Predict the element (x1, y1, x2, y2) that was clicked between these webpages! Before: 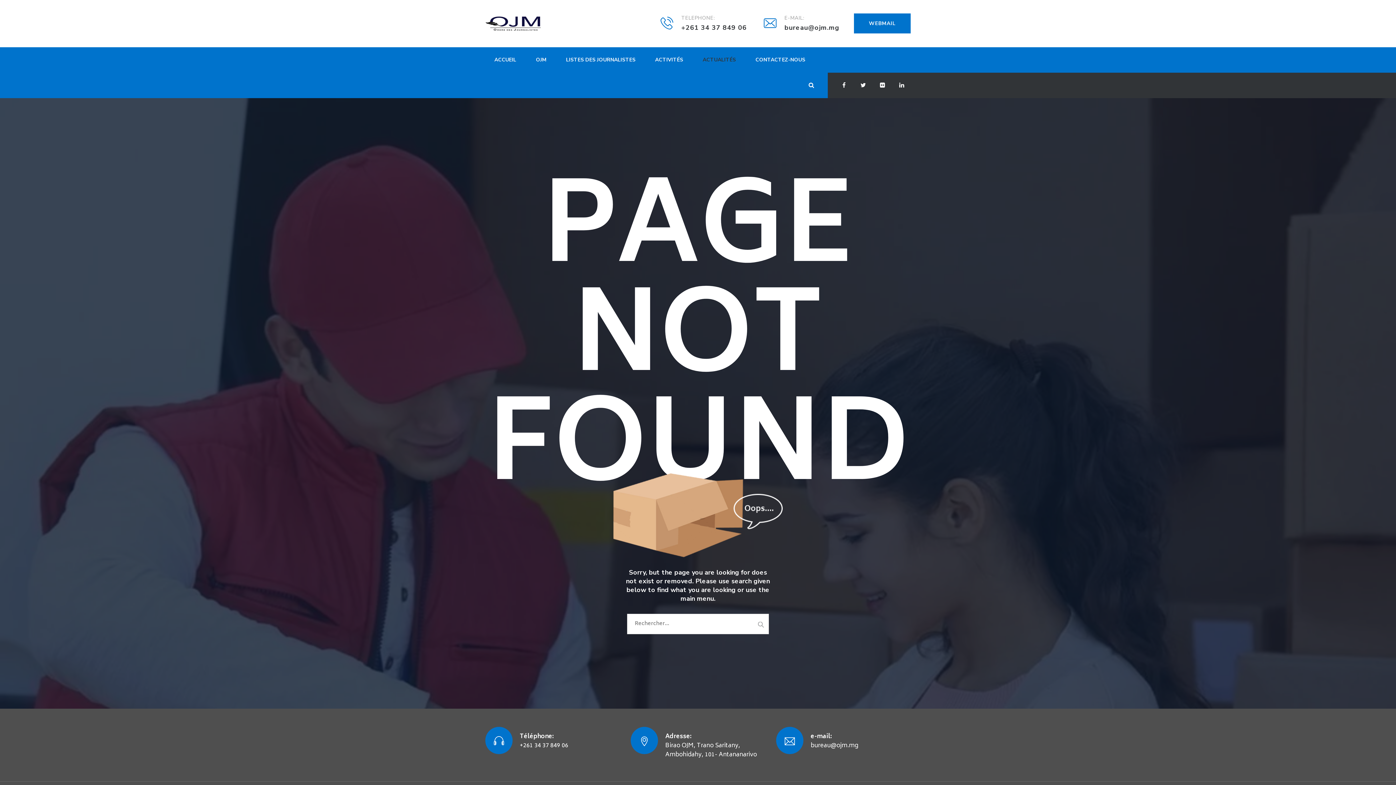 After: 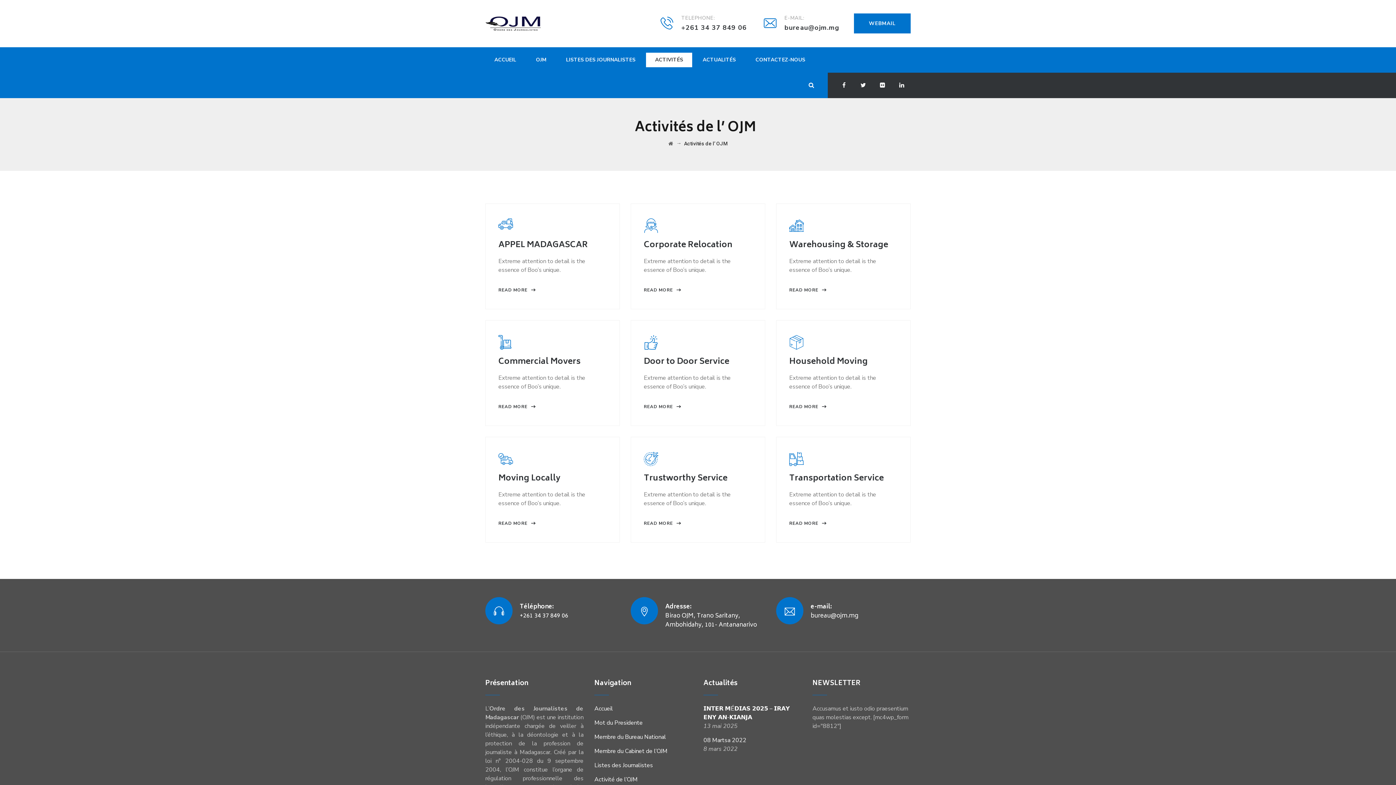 Action: label: ACTIVITÉS bbox: (646, 47, 692, 72)